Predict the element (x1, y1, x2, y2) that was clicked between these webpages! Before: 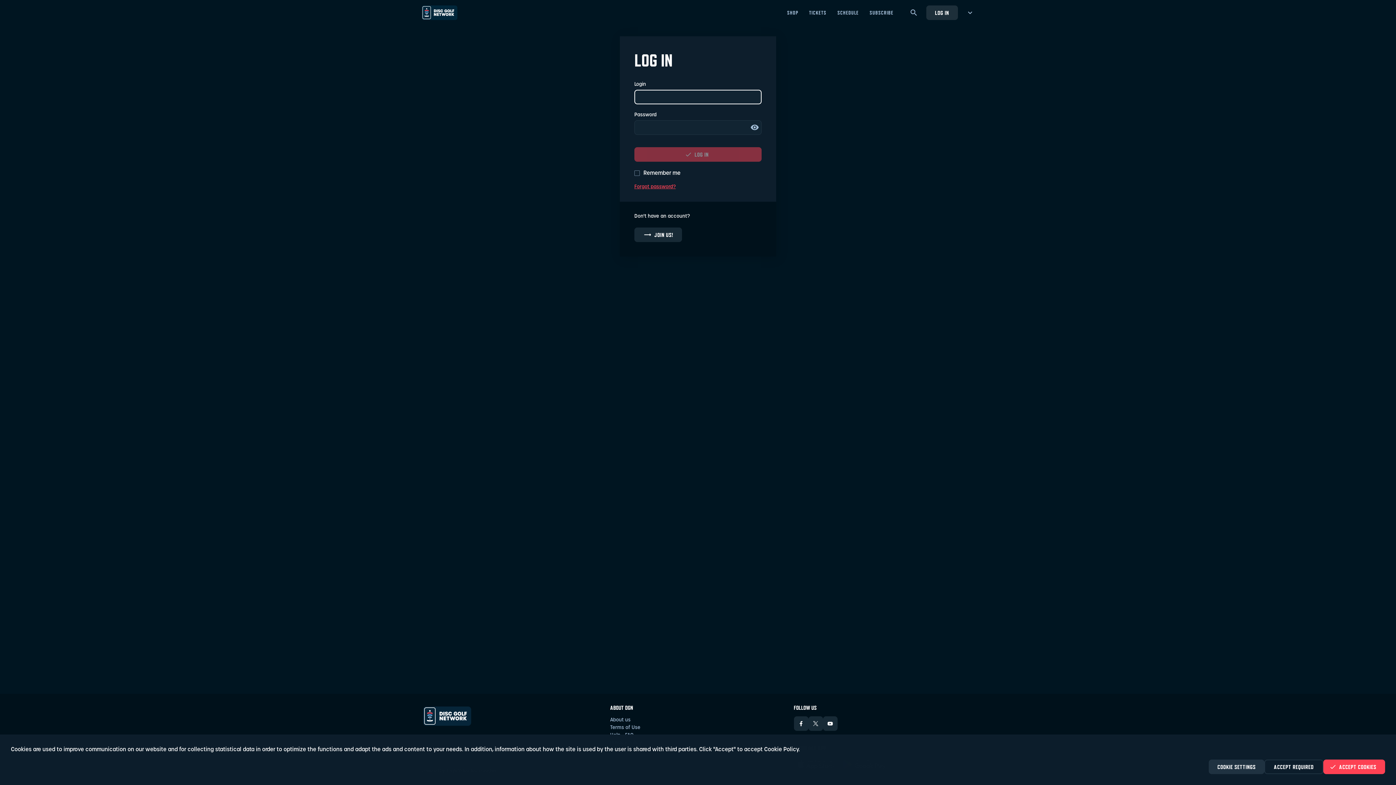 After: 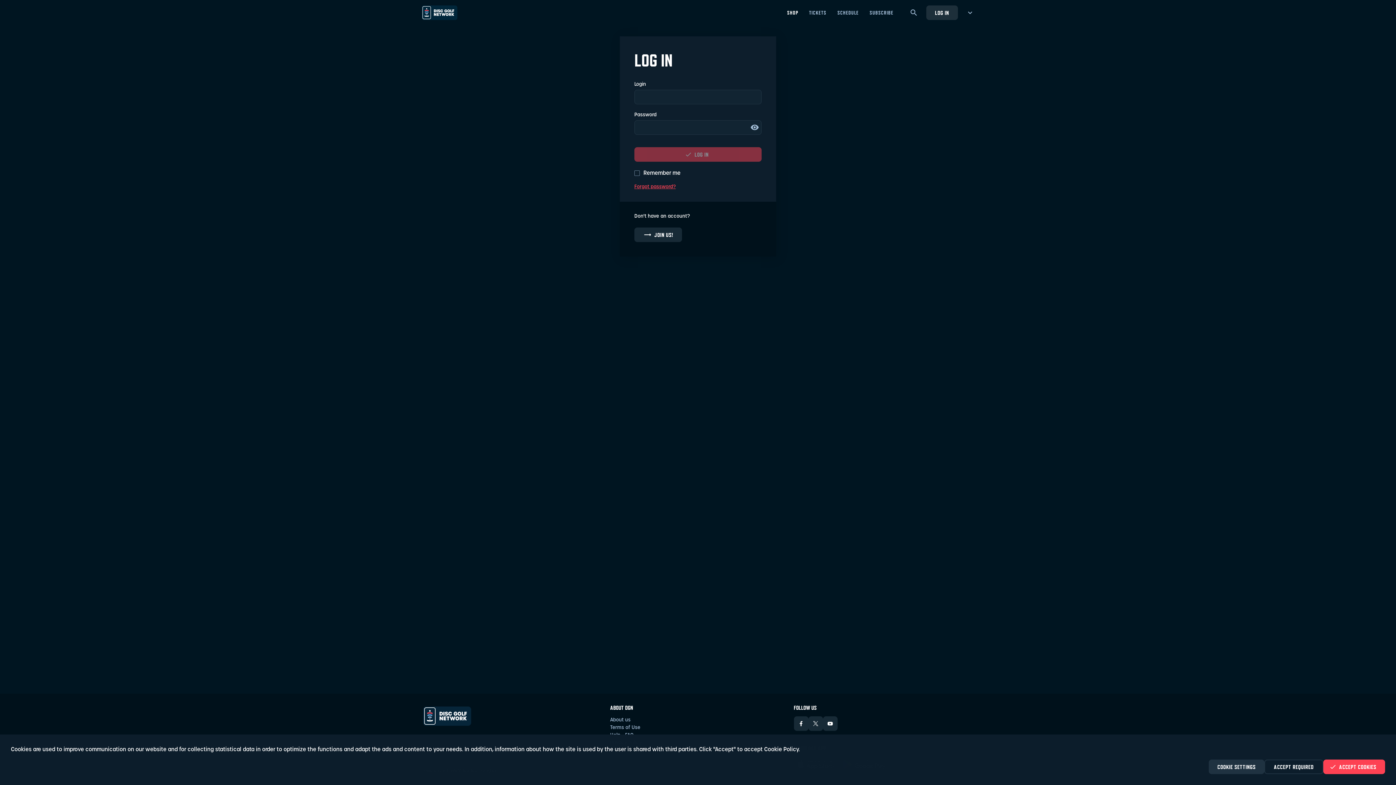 Action: bbox: (781, 0, 803, 24) label: Shop - Open in new tab